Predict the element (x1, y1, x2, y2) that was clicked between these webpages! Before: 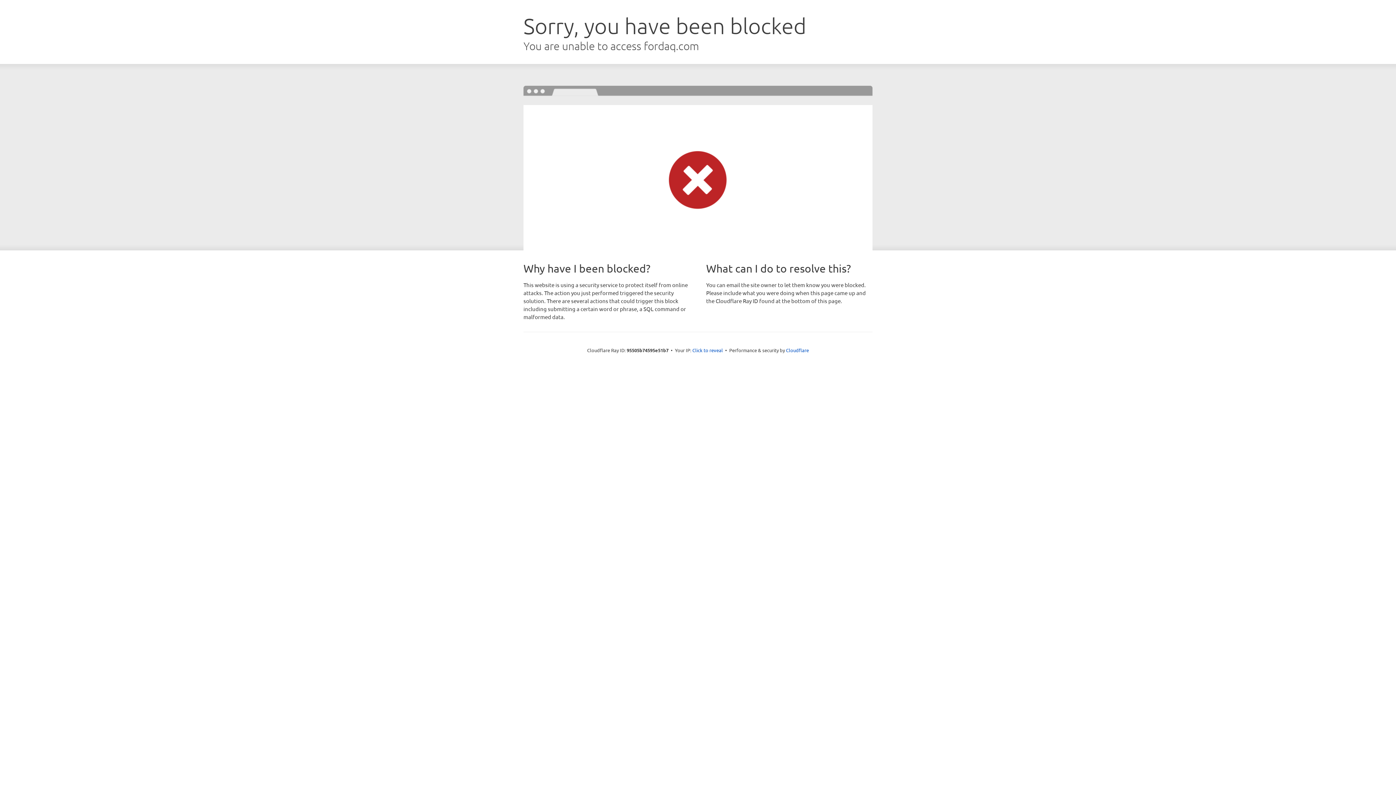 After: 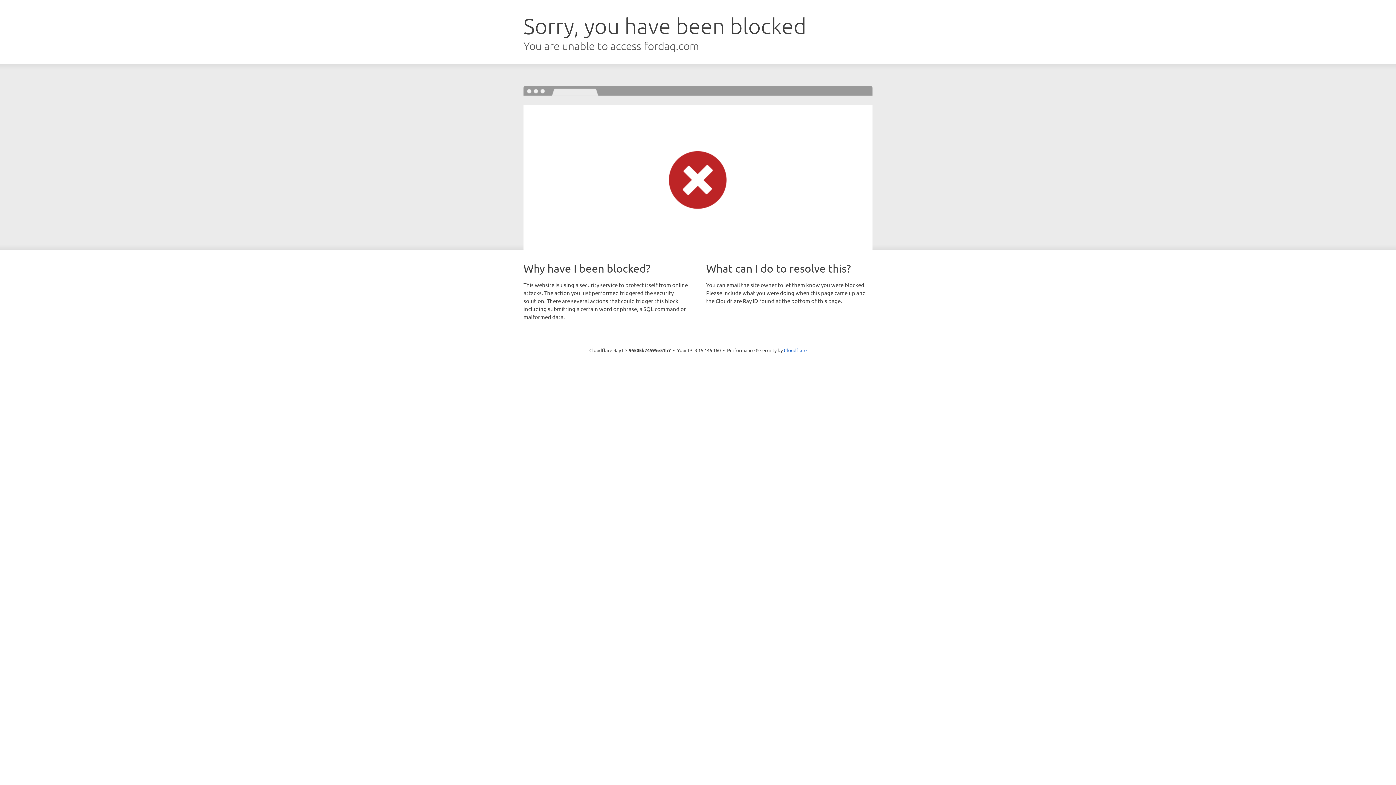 Action: bbox: (692, 346, 723, 353) label: Click to reveal